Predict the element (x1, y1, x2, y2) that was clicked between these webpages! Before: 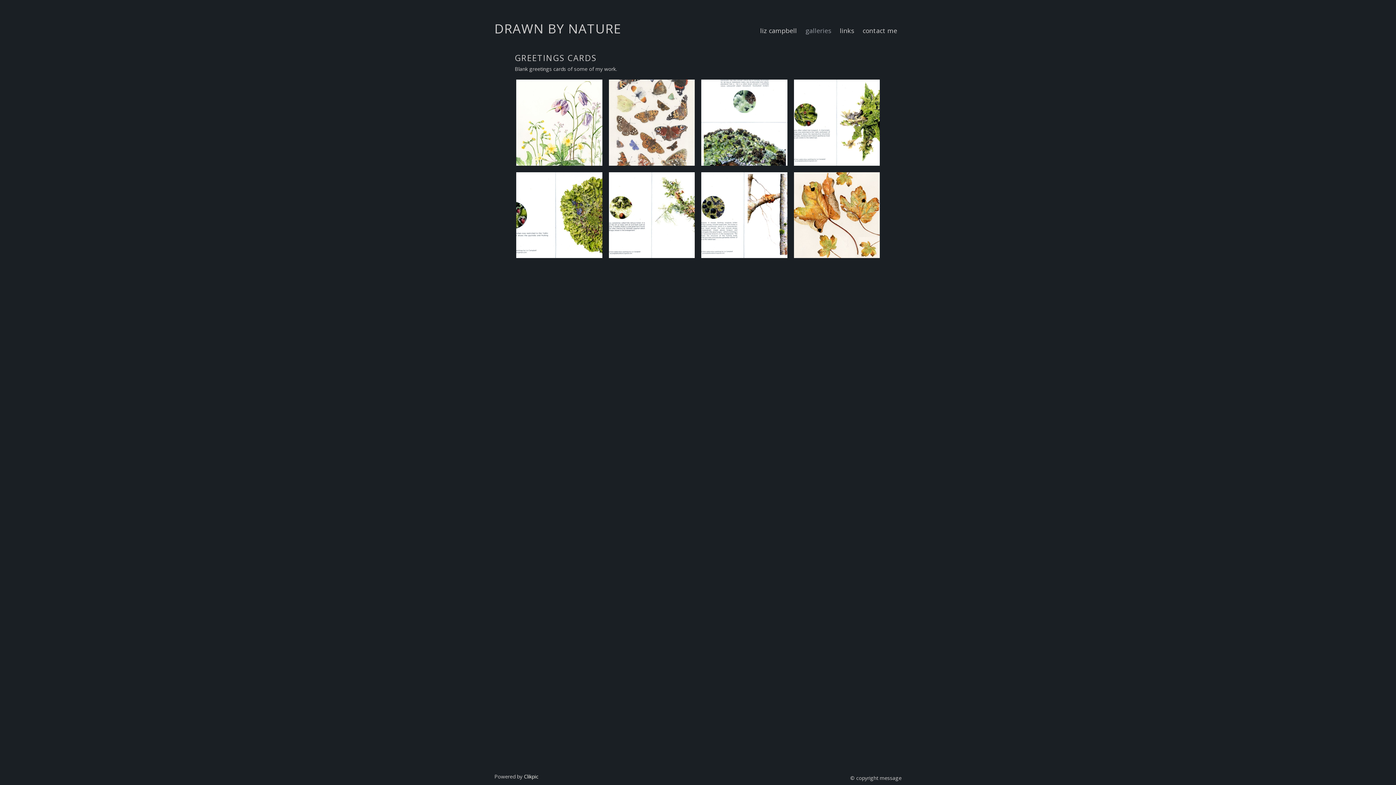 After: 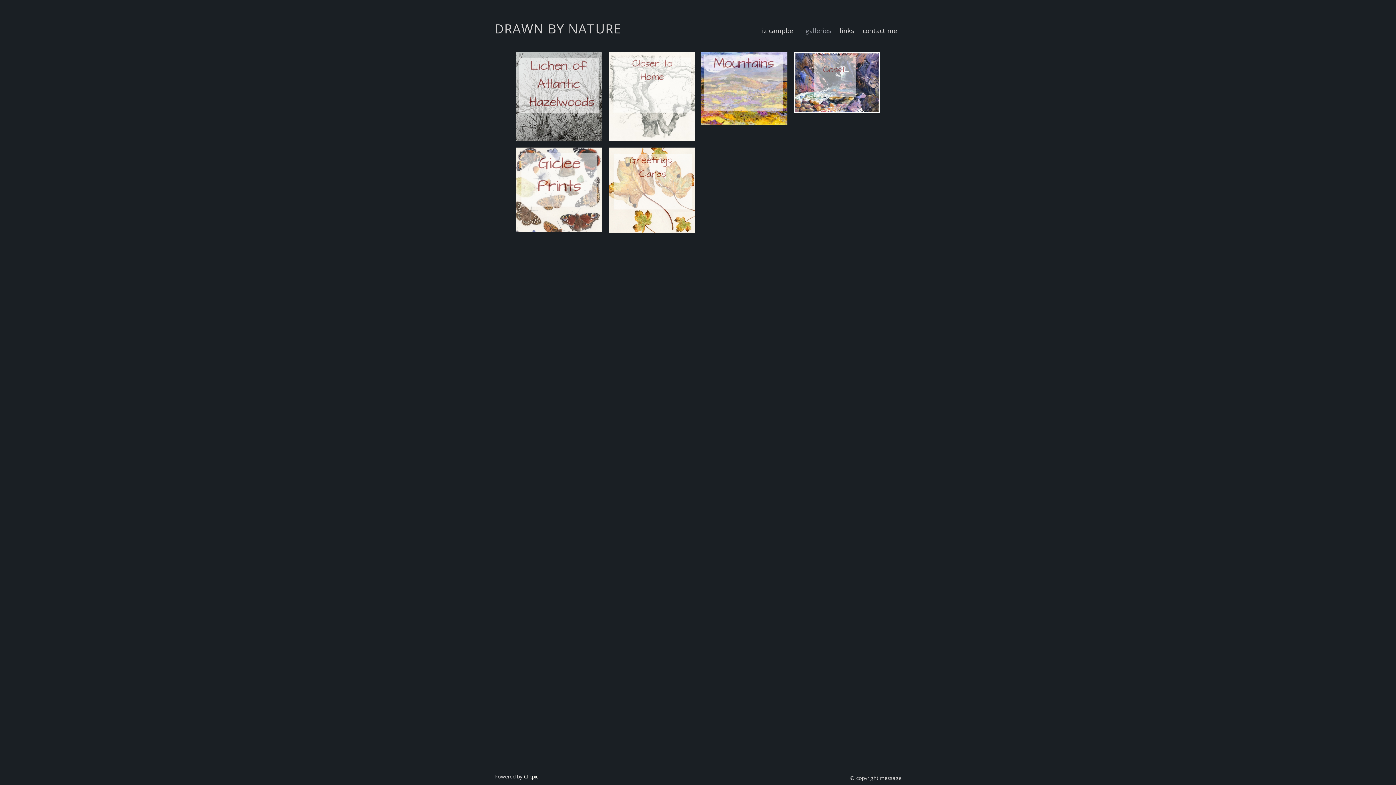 Action: label: galleries bbox: (801, 24, 835, 36)